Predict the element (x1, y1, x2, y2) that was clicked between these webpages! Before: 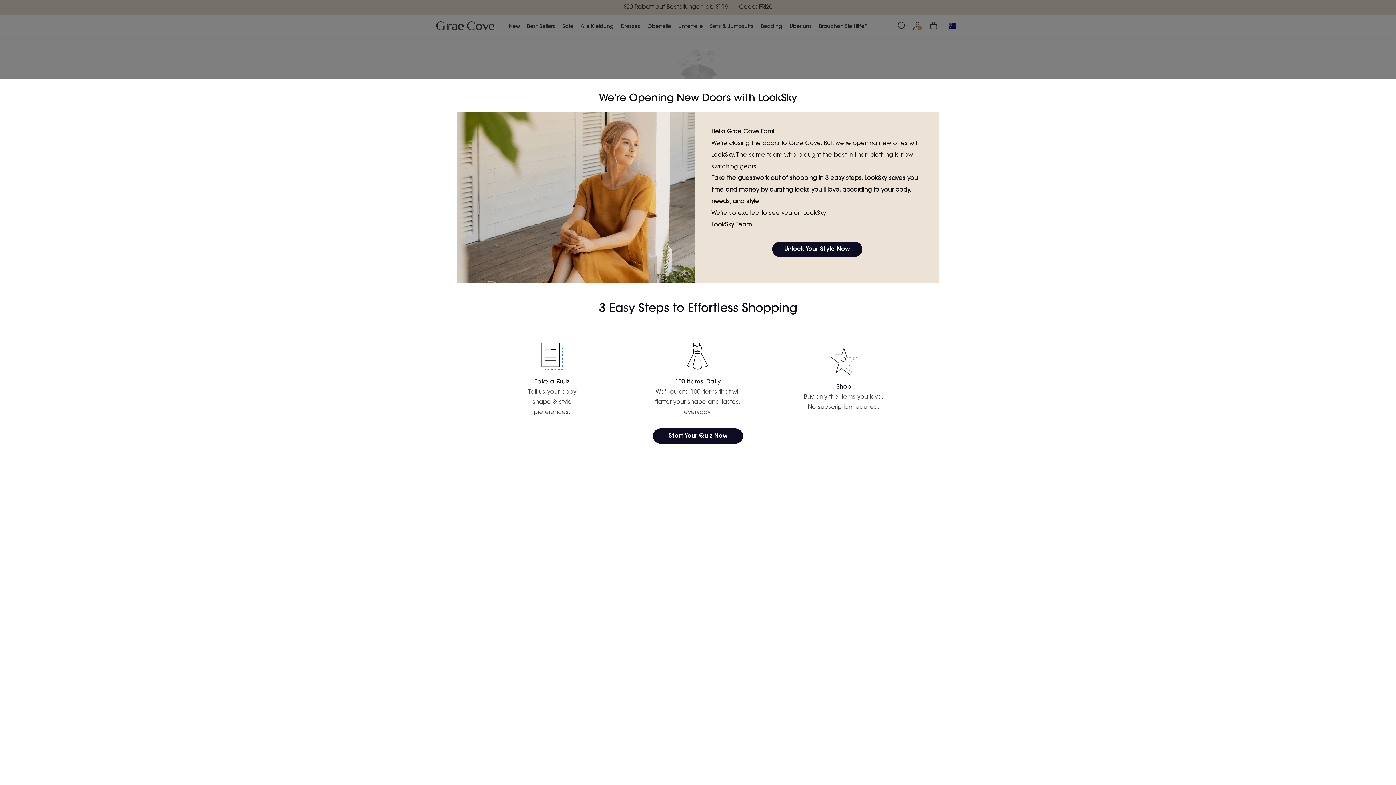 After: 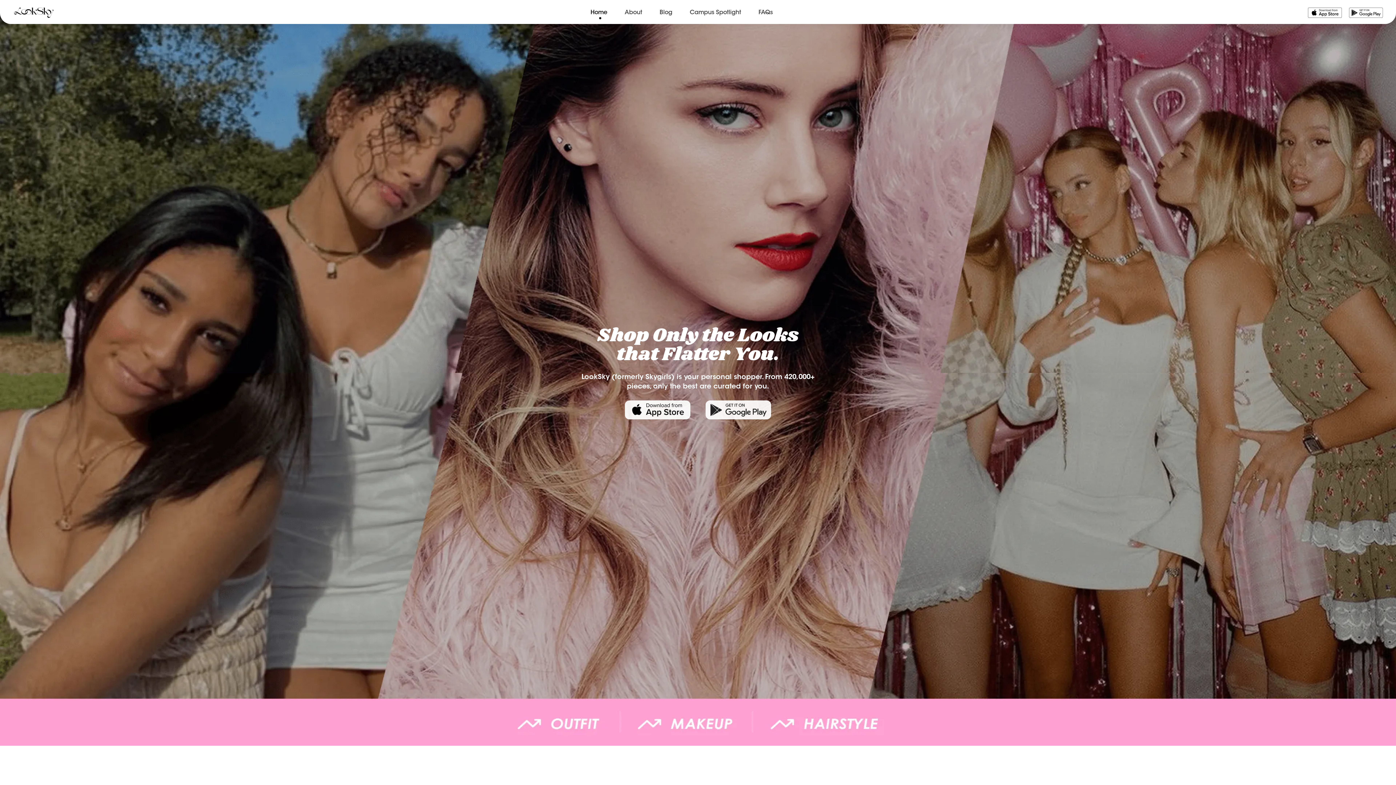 Action: label: Unlock Your Style Now bbox: (772, 241, 862, 257)